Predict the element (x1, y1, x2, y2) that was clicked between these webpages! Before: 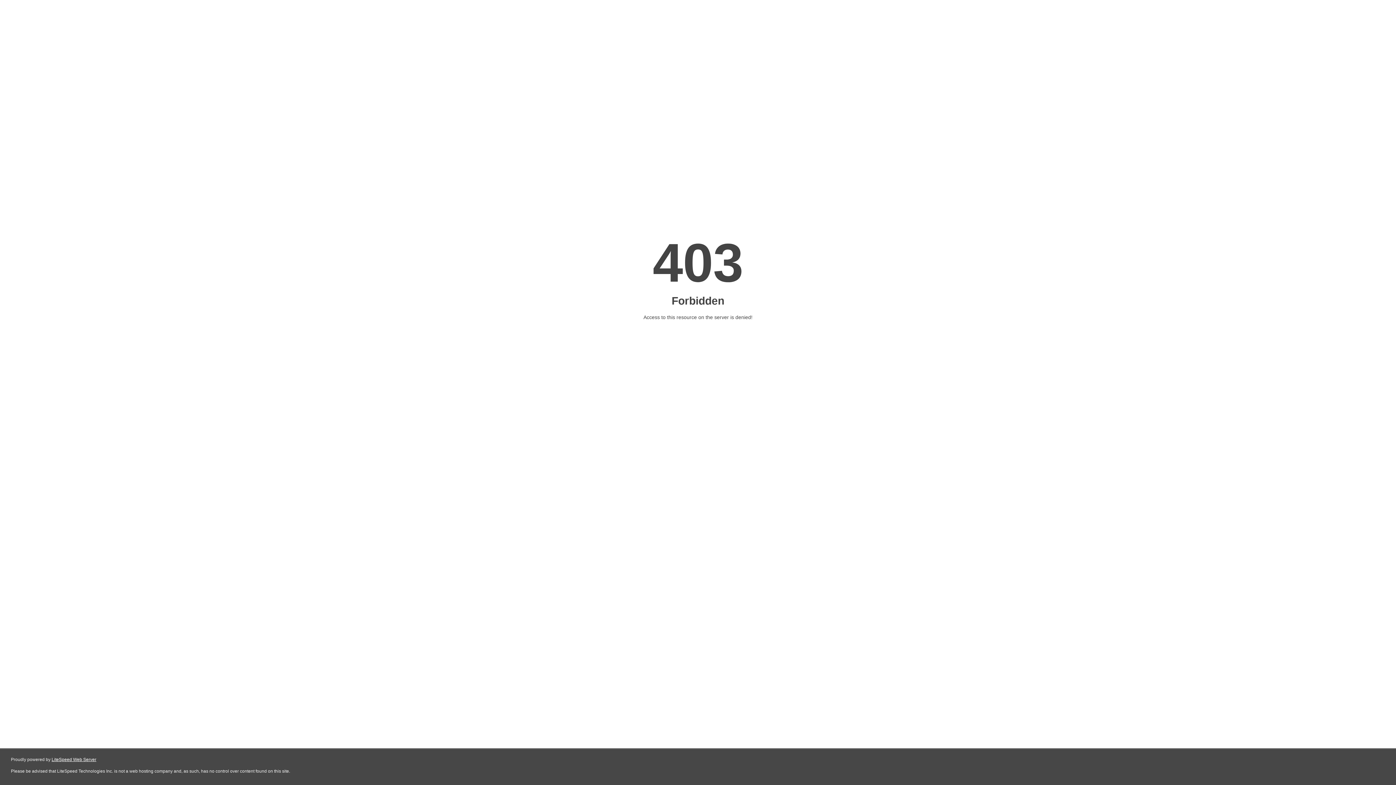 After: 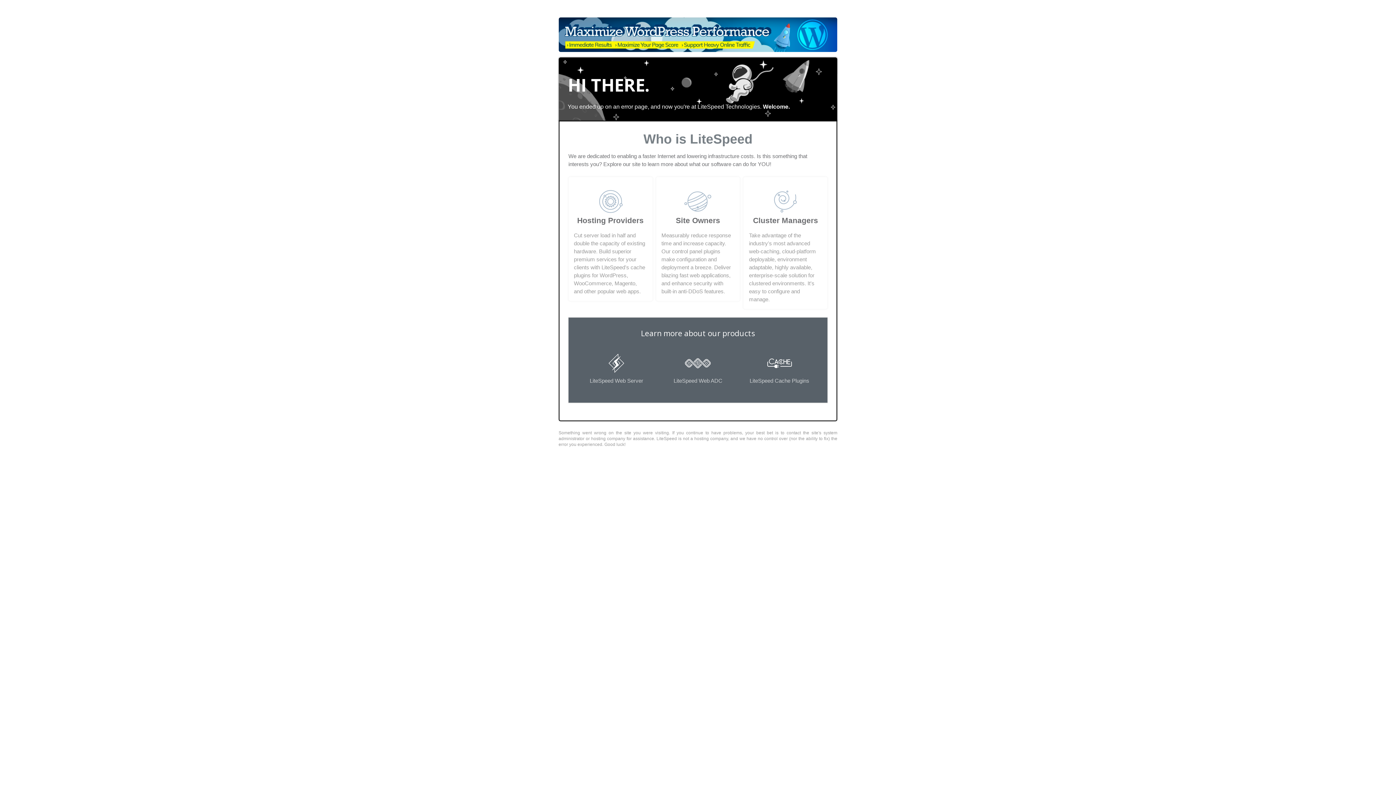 Action: label: LiteSpeed Web Server bbox: (51, 757, 96, 762)